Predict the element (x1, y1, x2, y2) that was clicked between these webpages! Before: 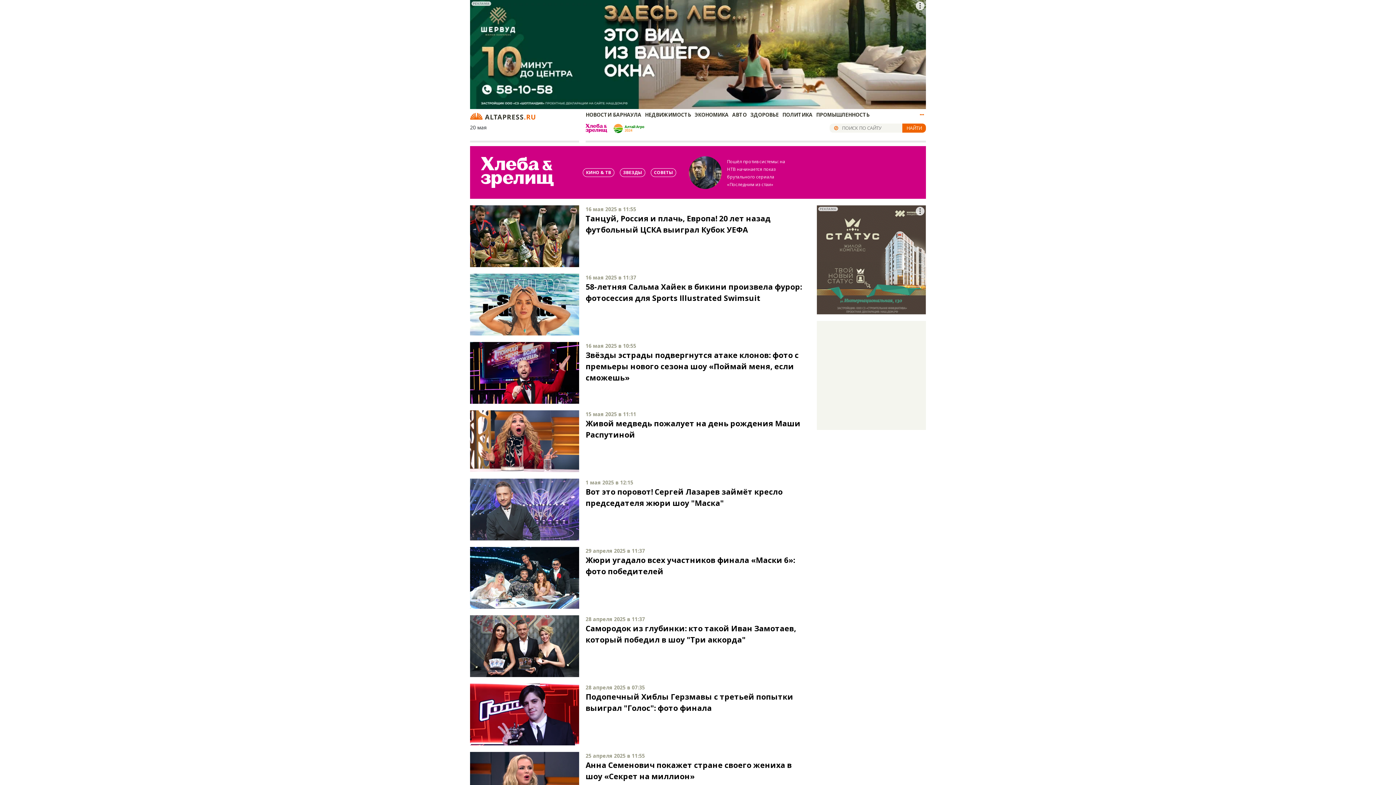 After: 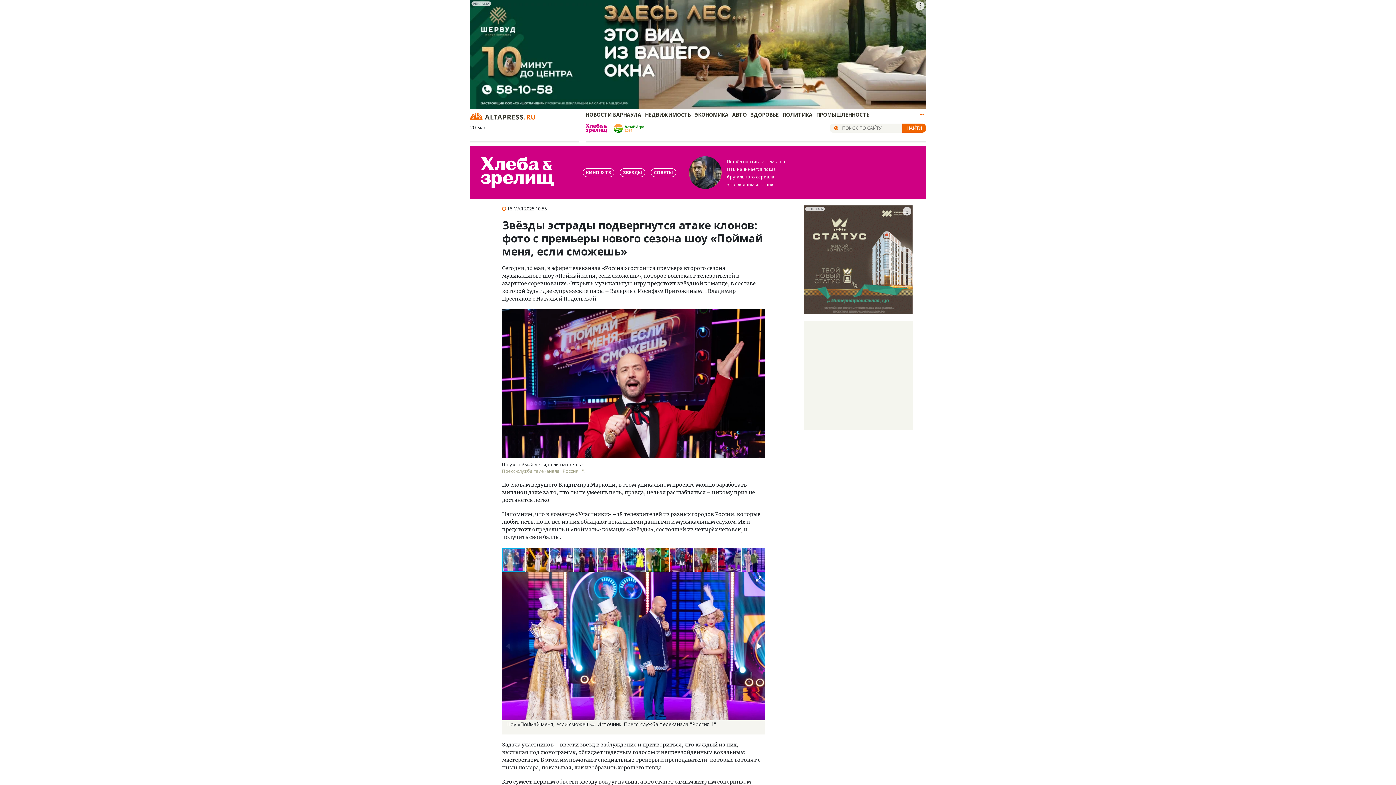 Action: bbox: (470, 369, 579, 375)